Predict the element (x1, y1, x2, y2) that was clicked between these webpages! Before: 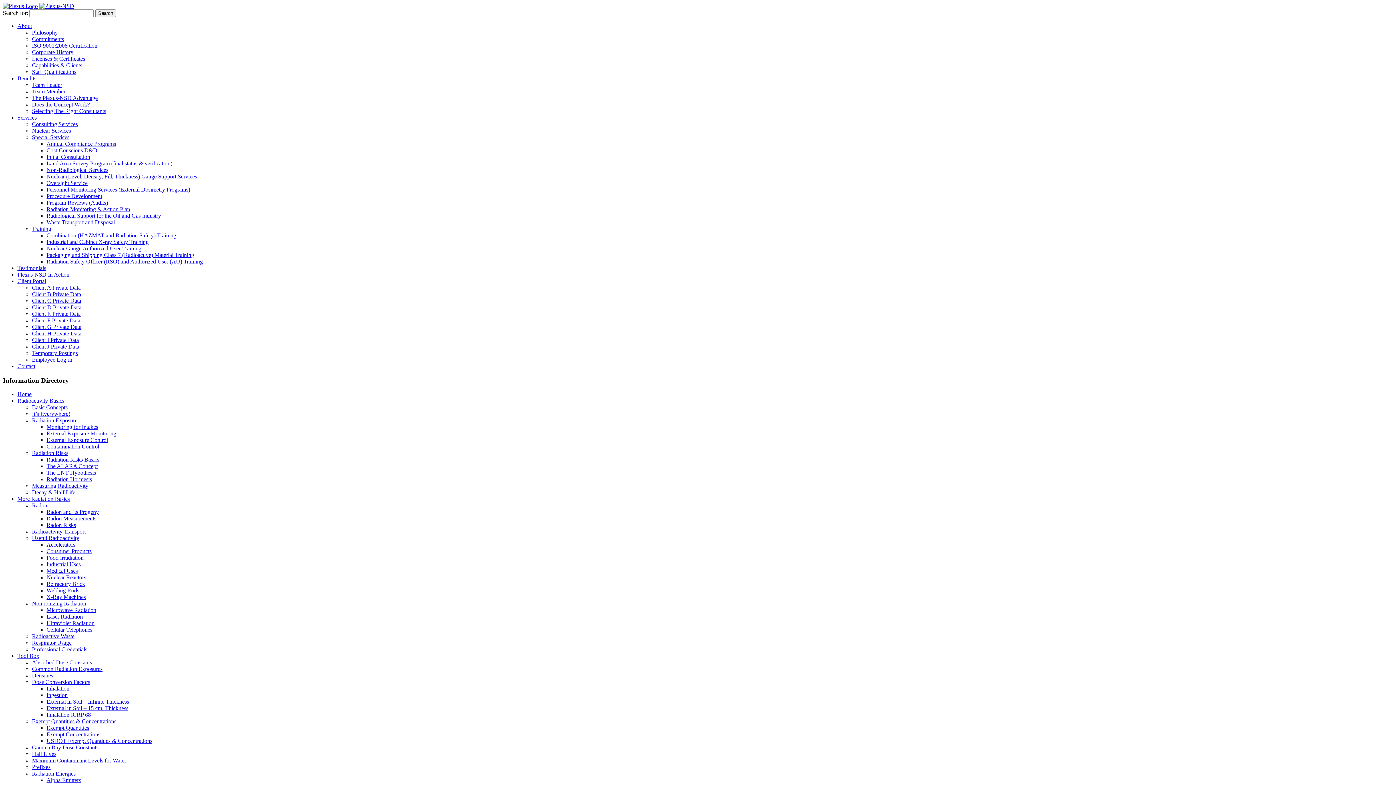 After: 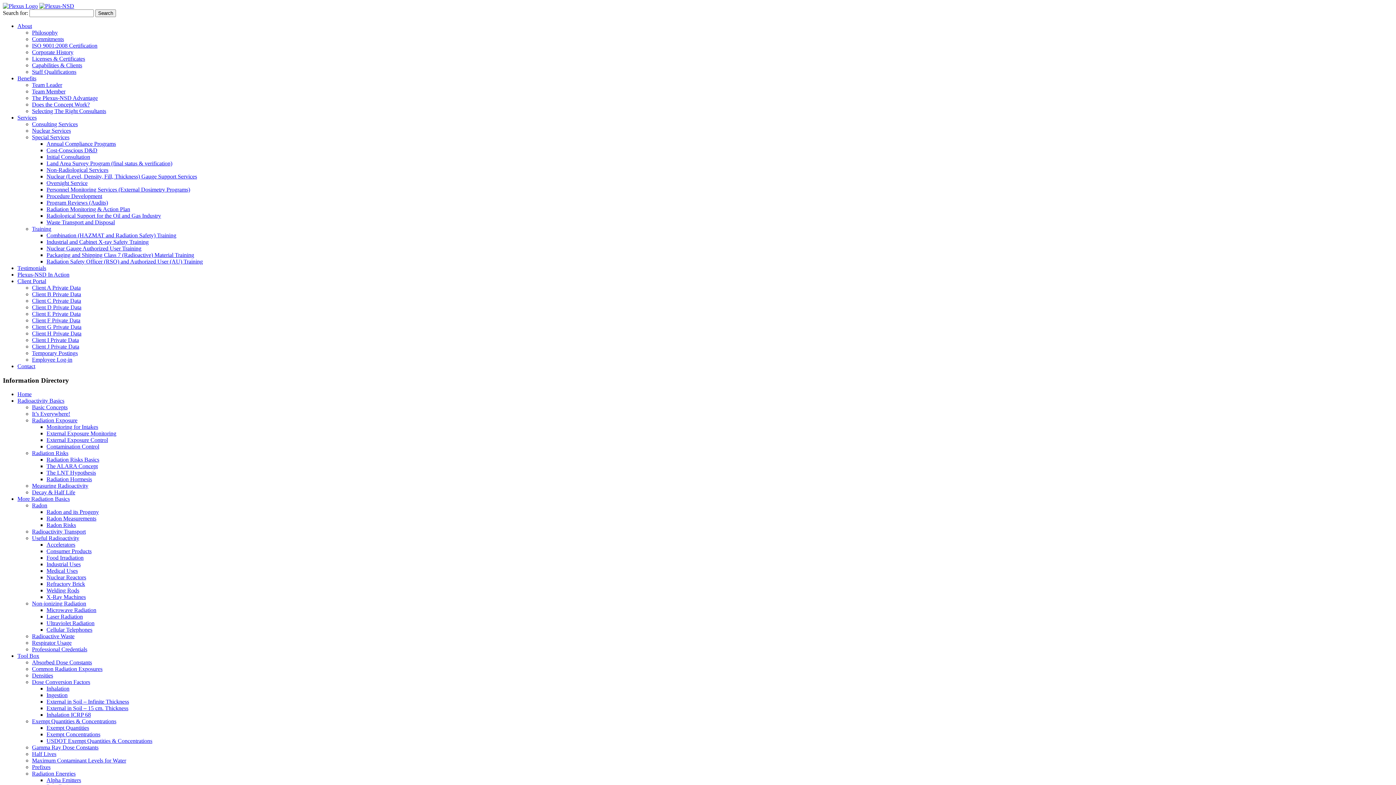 Action: bbox: (46, 705, 128, 711) label: External in Soil – 15 cm. Thickness